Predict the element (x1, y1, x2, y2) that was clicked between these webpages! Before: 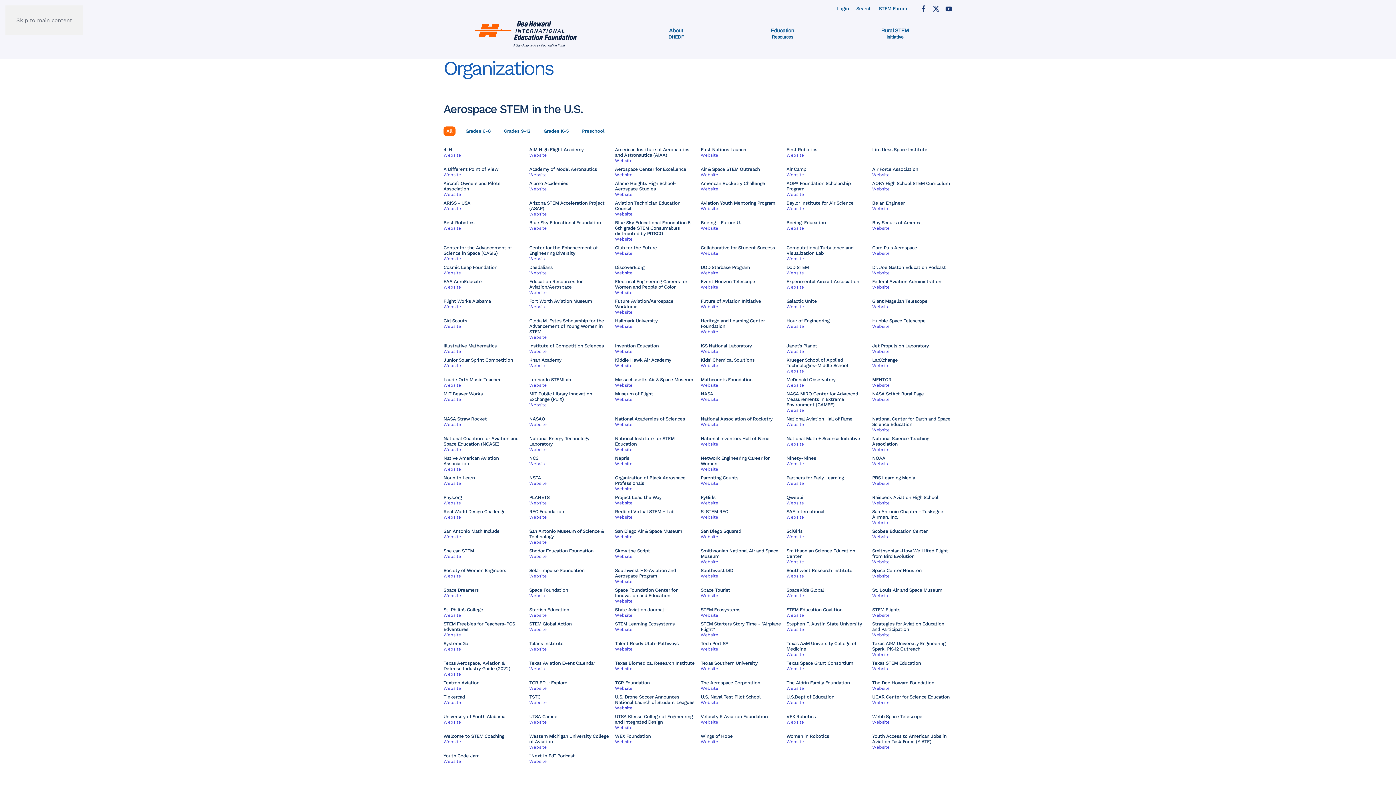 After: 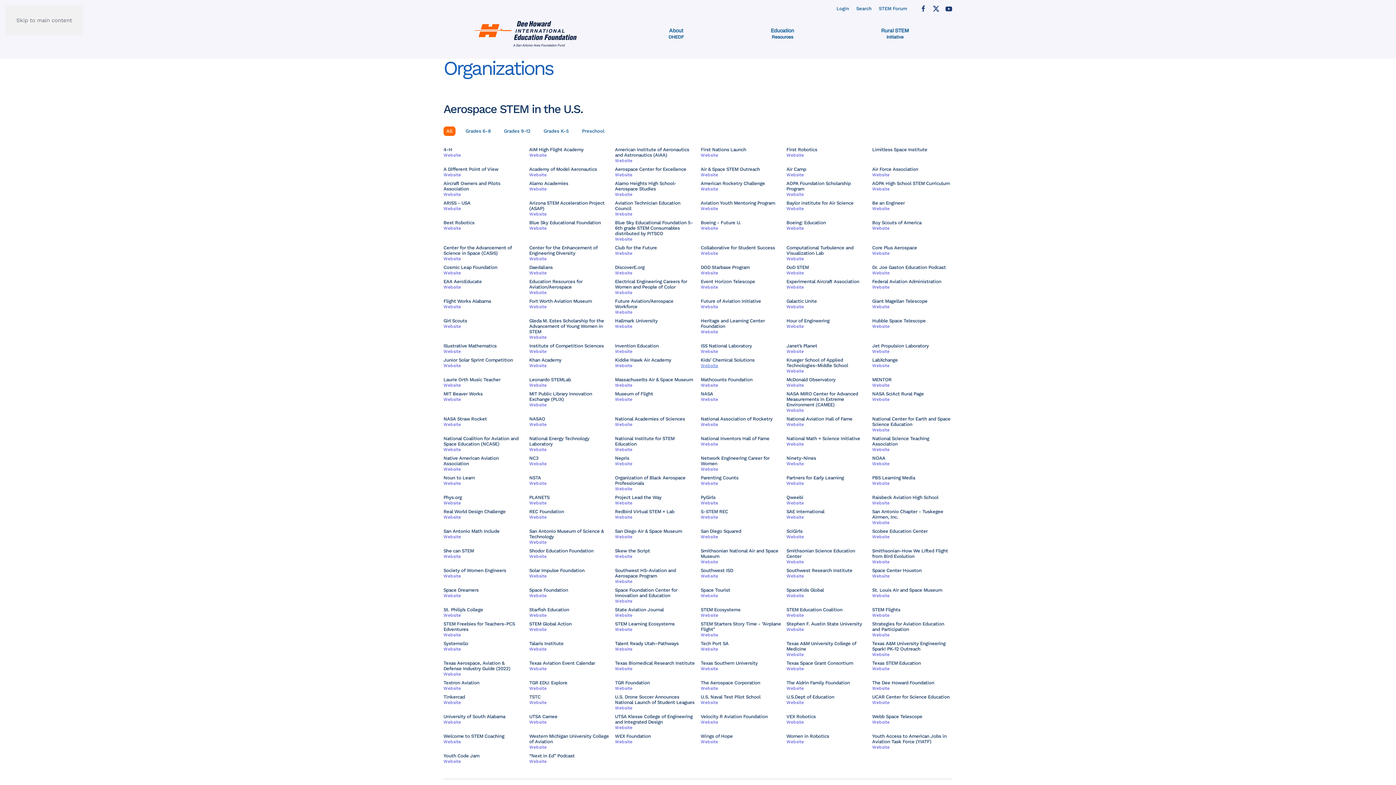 Action: bbox: (700, 357, 781, 374) label: Kids’ Chemical Solutions
Website